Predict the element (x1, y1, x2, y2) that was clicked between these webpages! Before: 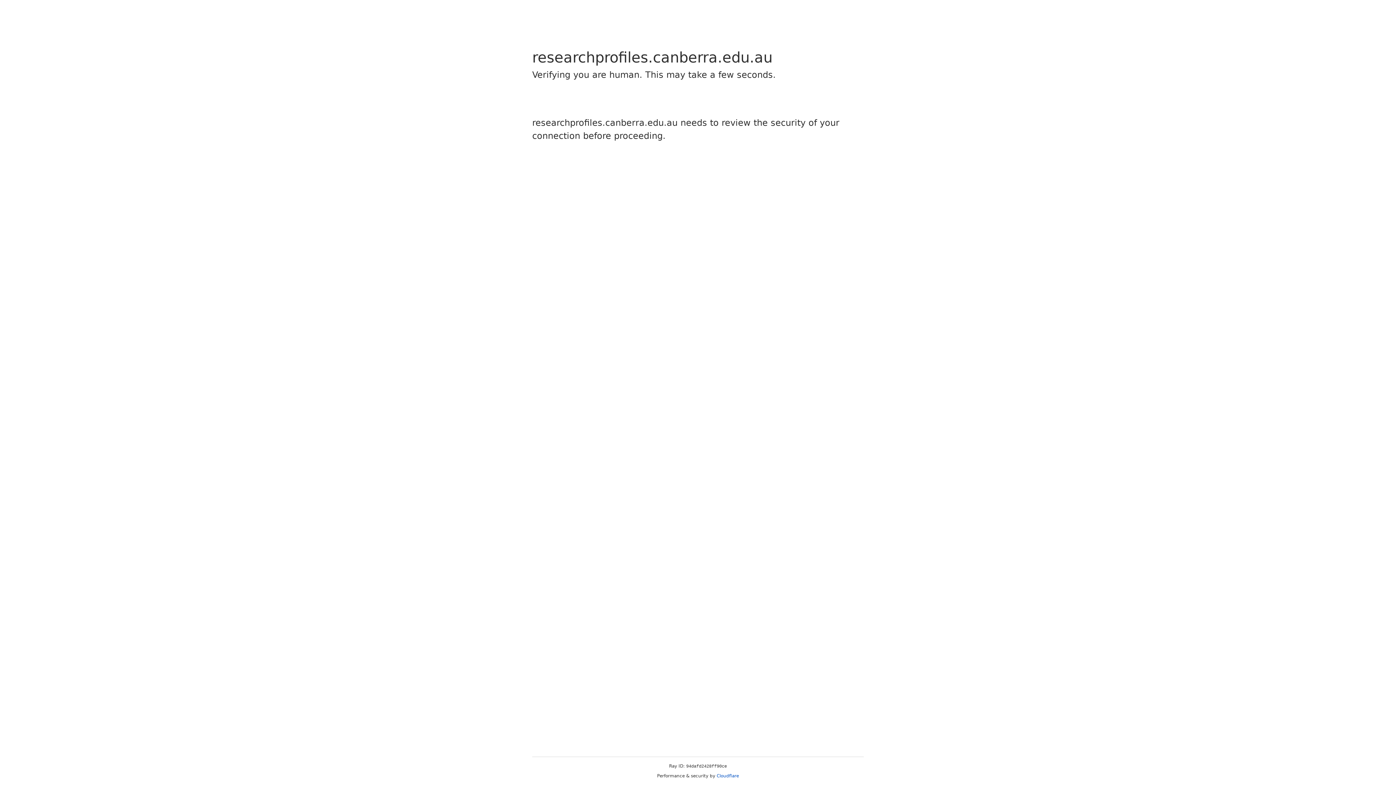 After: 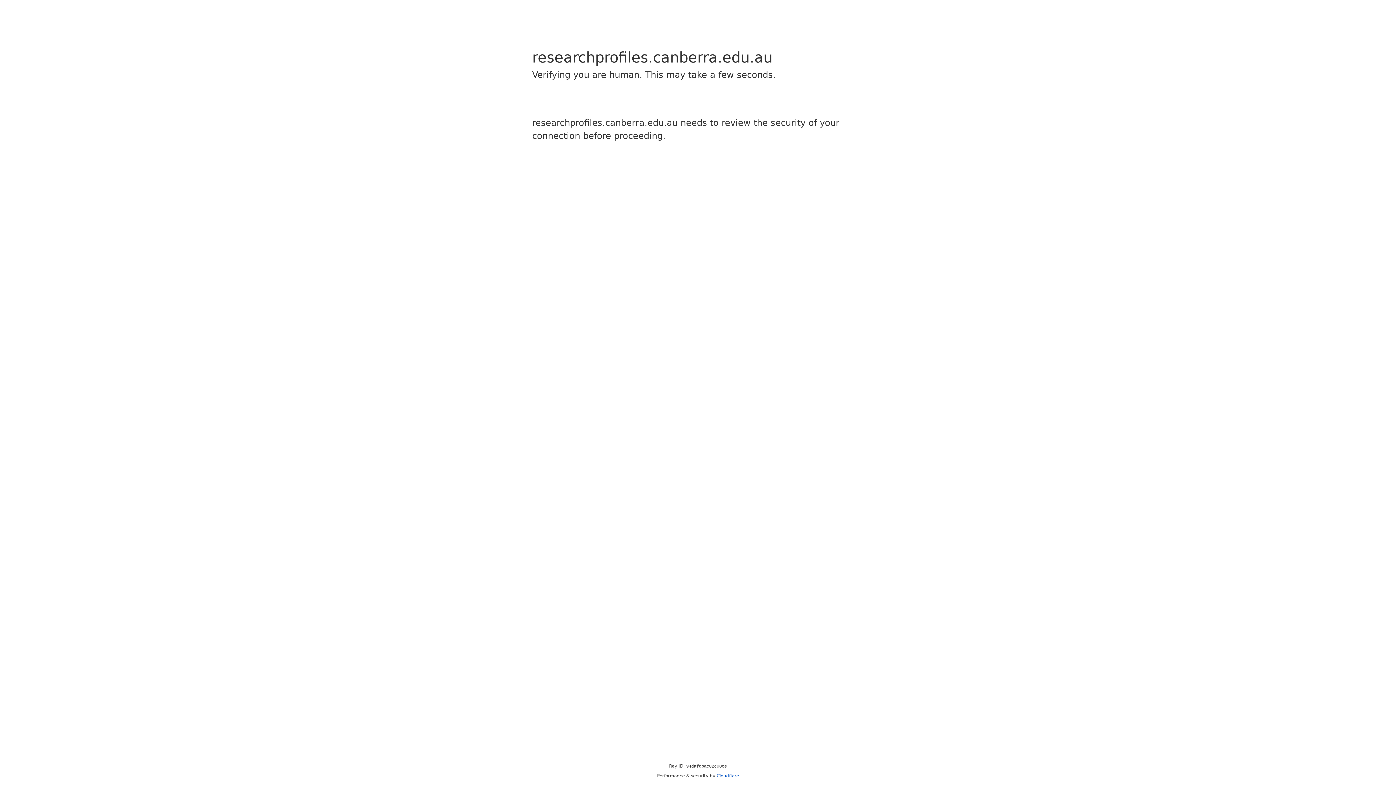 Action: bbox: (716, 773, 739, 778) label: Cloudflare